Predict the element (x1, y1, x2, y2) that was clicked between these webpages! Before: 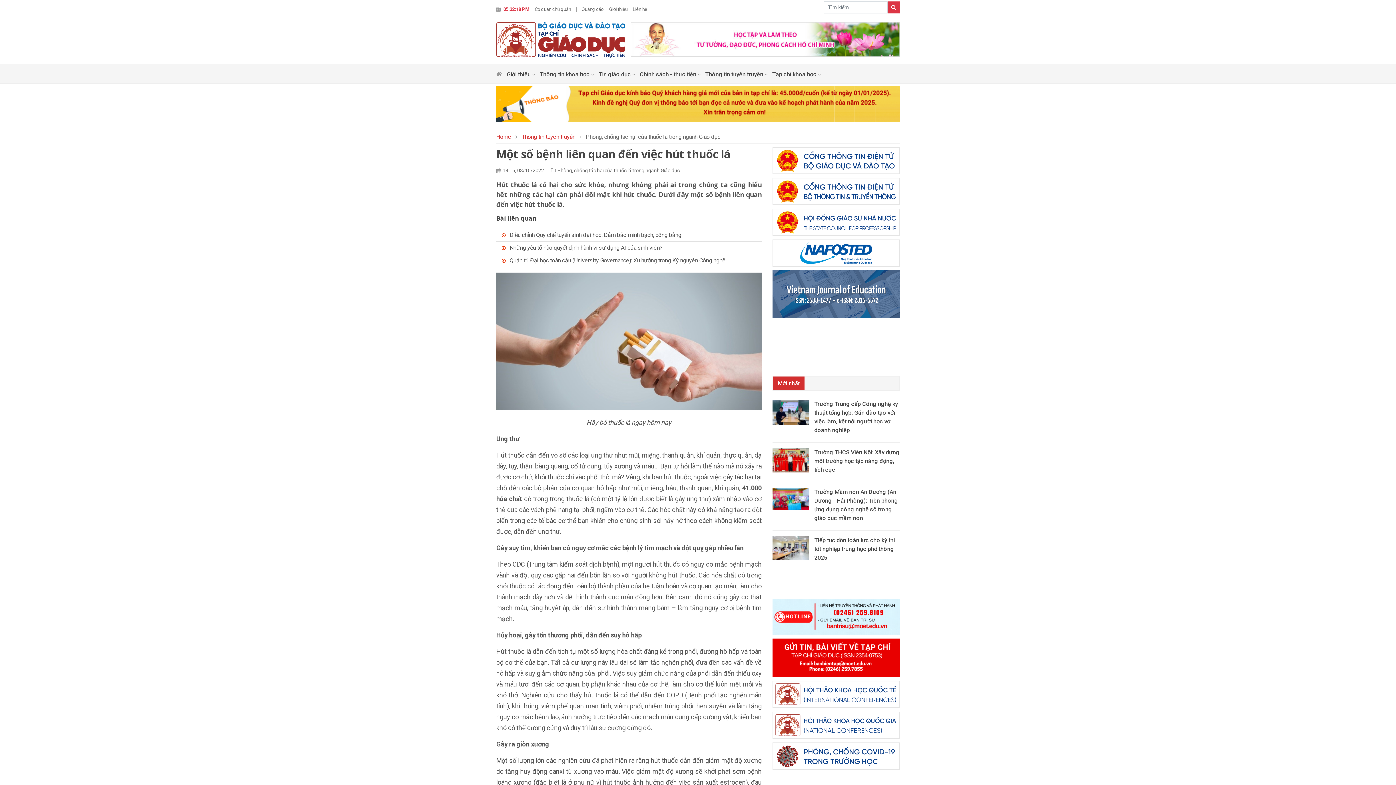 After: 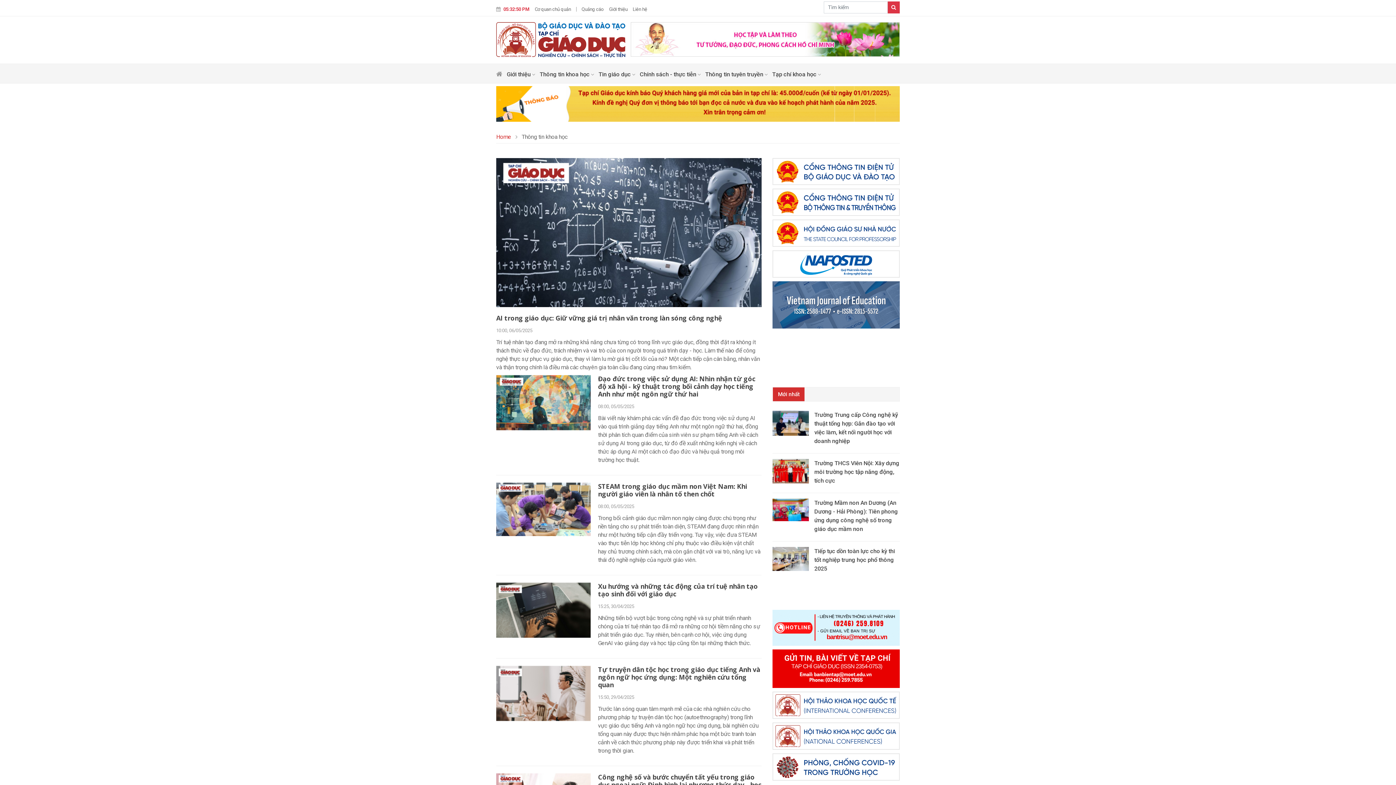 Action: label: Thông tin khoa học  bbox: (539, 68, 594, 83)